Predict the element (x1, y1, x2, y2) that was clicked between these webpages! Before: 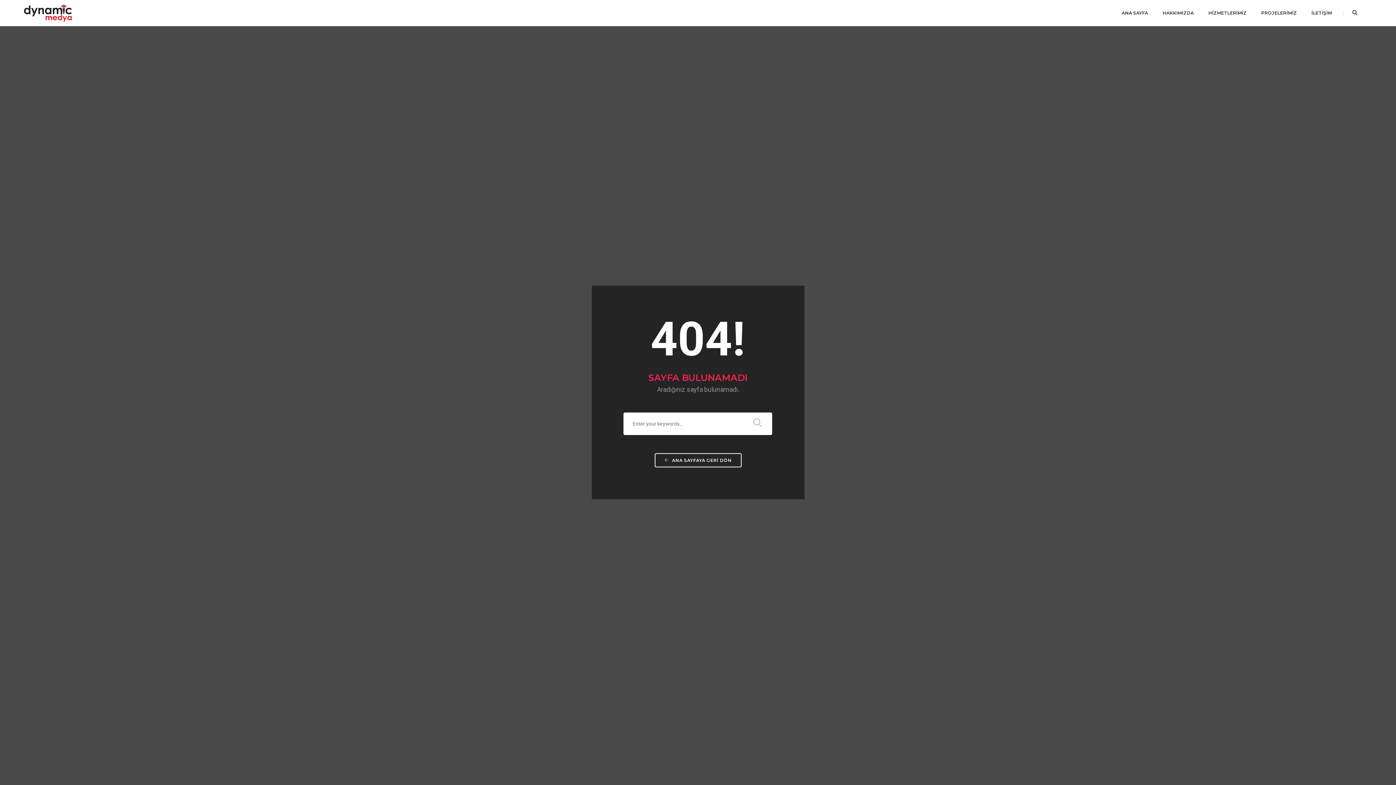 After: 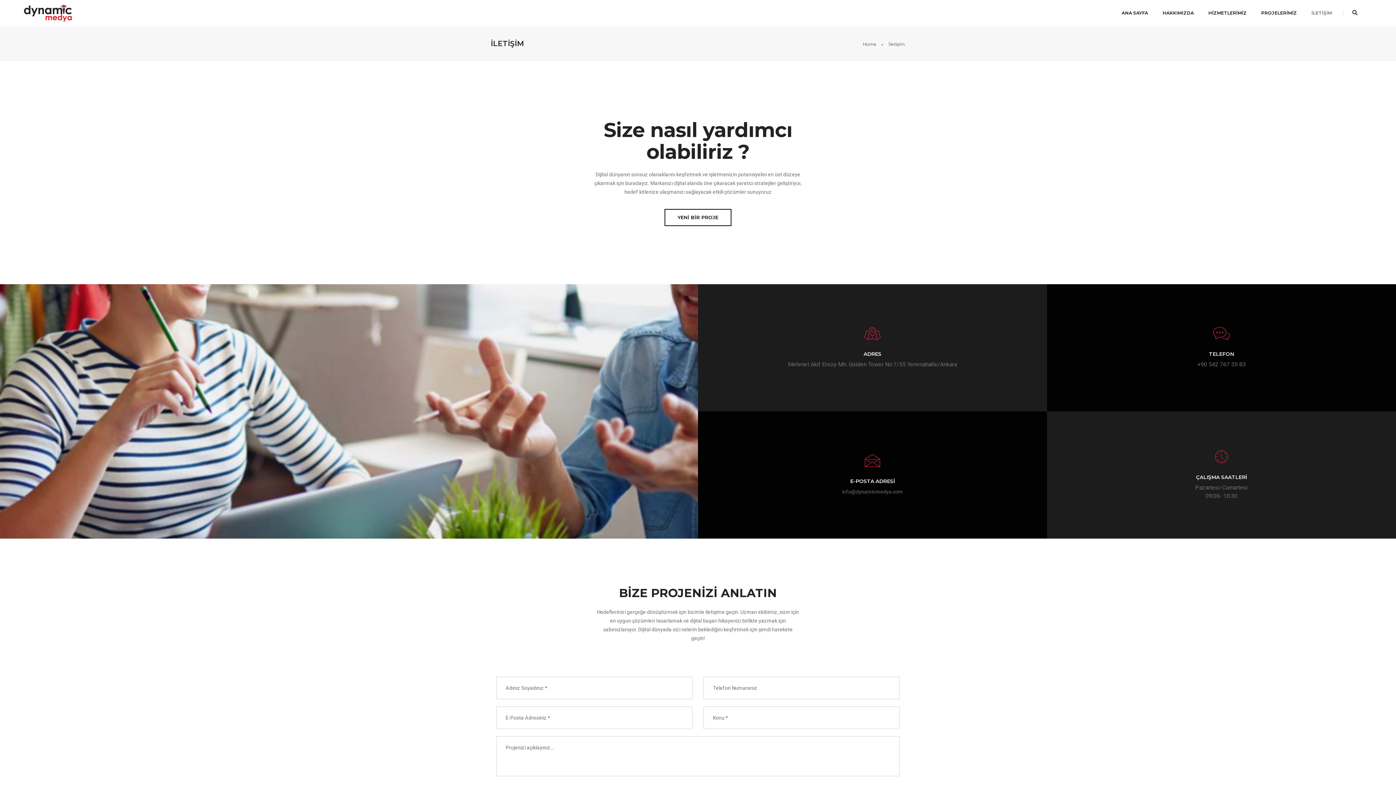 Action: bbox: (1311, 0, 1332, 26) label: İLETİŞİM